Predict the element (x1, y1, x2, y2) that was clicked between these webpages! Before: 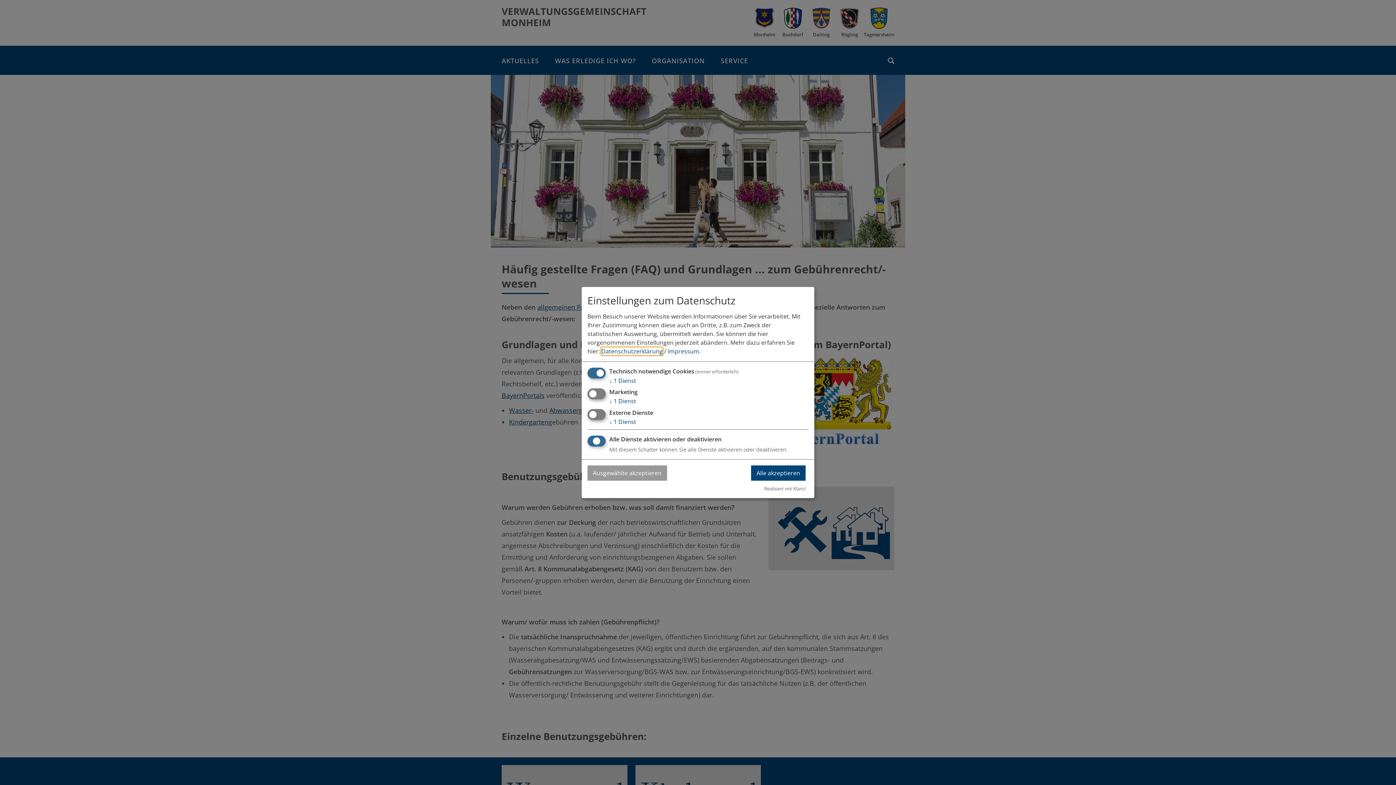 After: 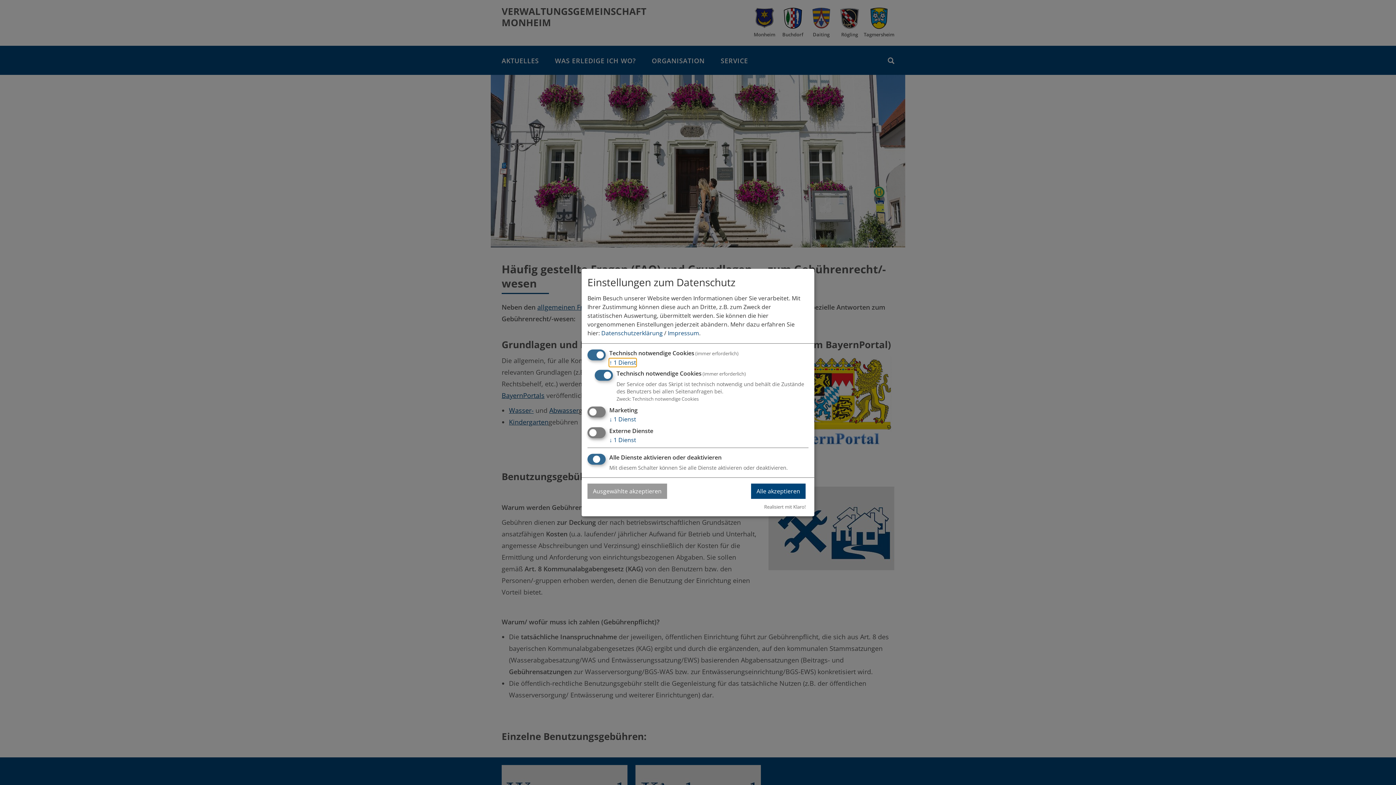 Action: label: ↓ 1 Dienst bbox: (609, 377, 636, 385)